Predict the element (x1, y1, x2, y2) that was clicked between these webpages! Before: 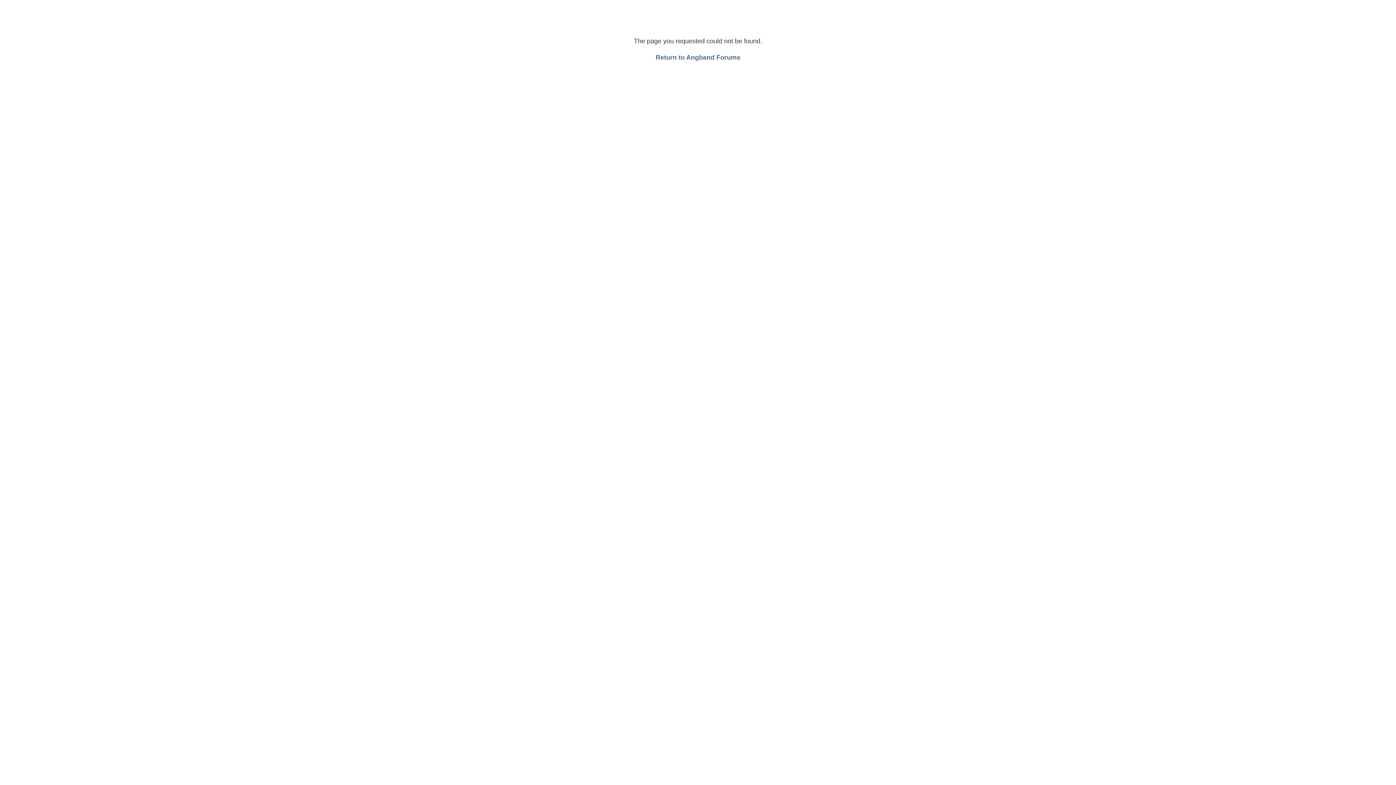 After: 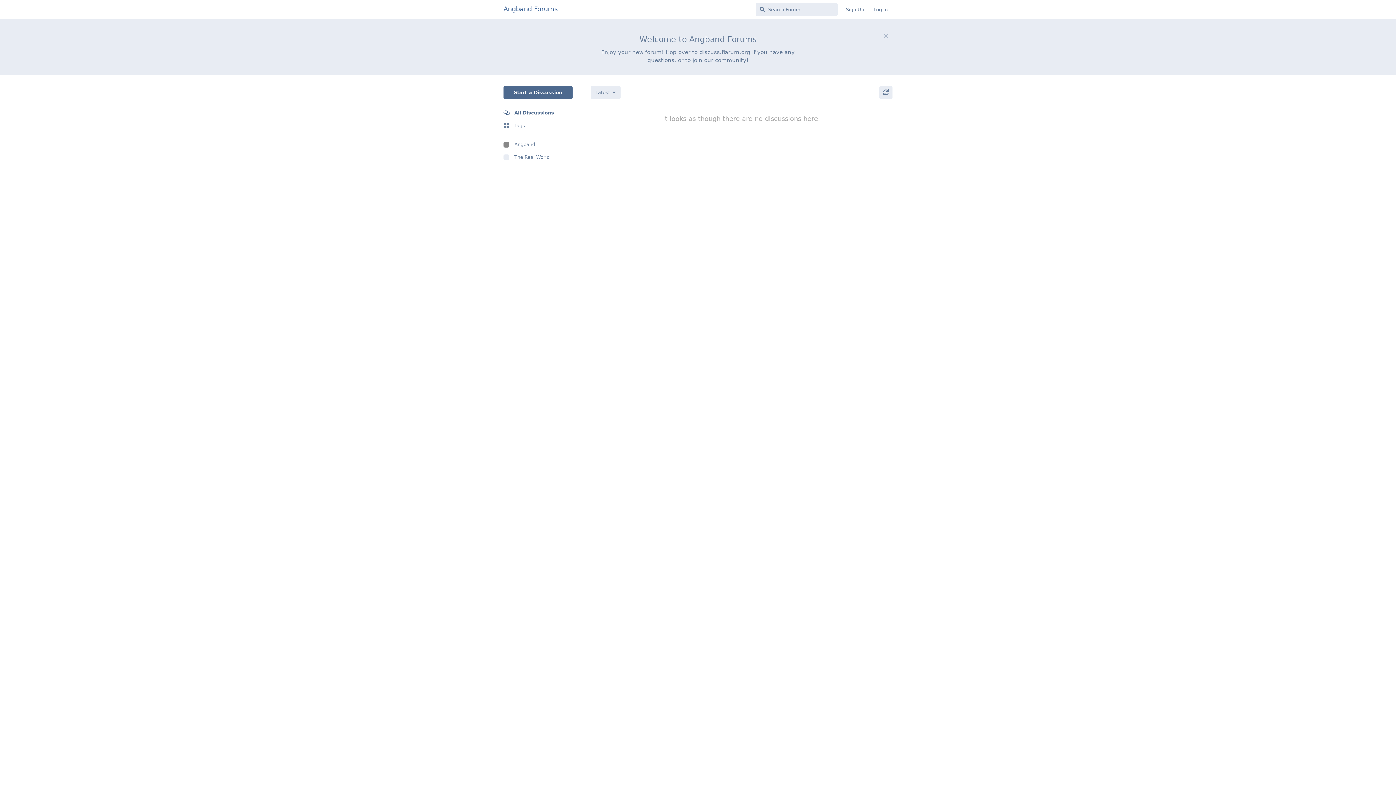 Action: label: Return to Angband Forums bbox: (655, 53, 740, 61)